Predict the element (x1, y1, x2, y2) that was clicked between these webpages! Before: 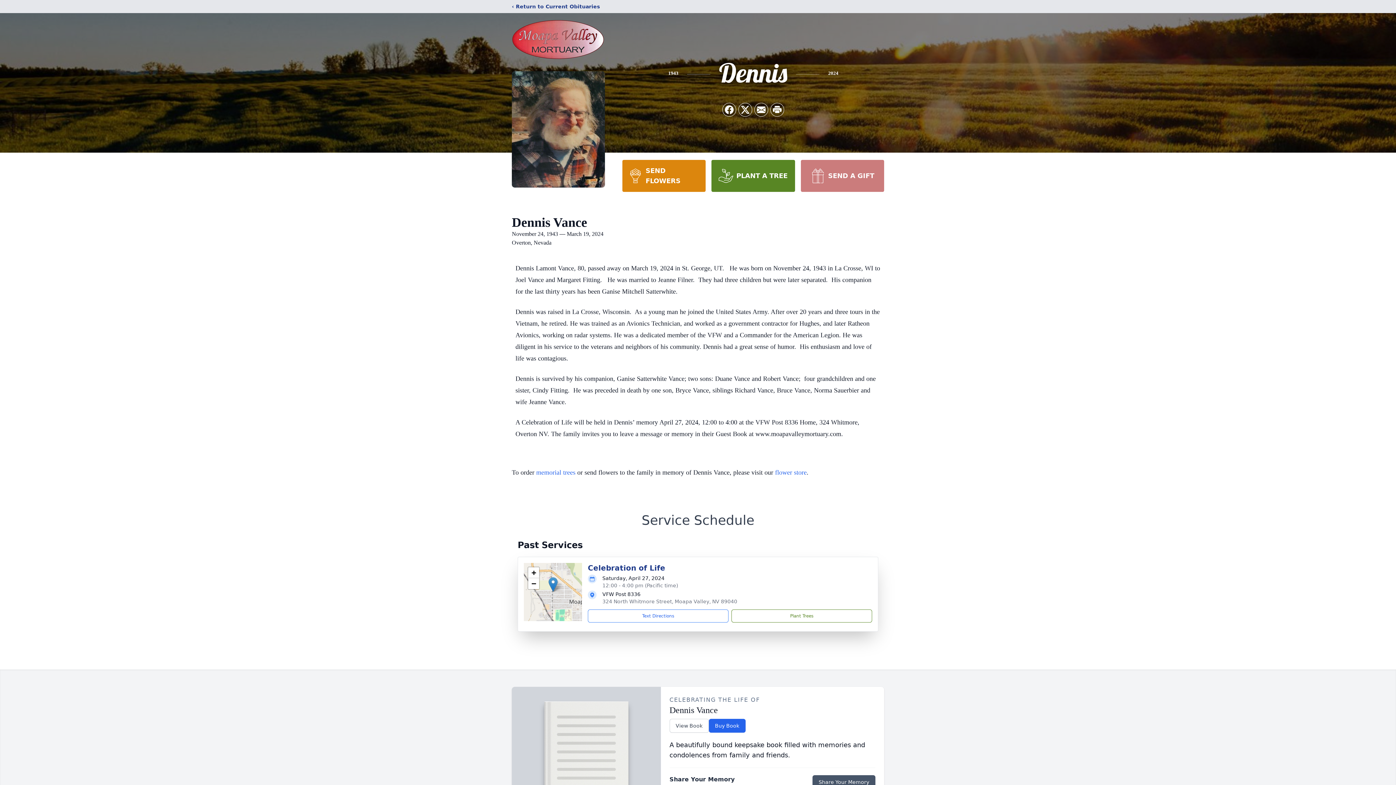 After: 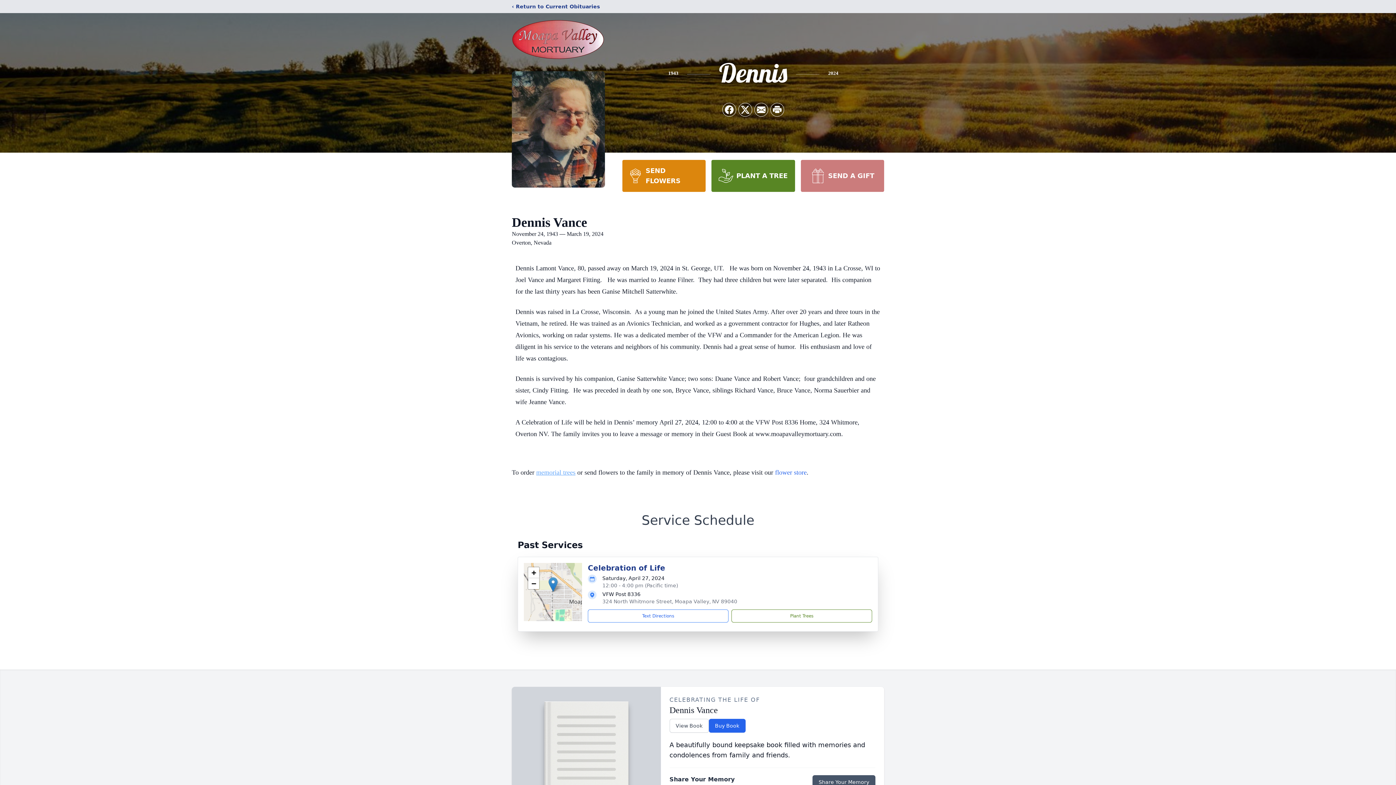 Action: label: memorial trees bbox: (536, 469, 575, 476)